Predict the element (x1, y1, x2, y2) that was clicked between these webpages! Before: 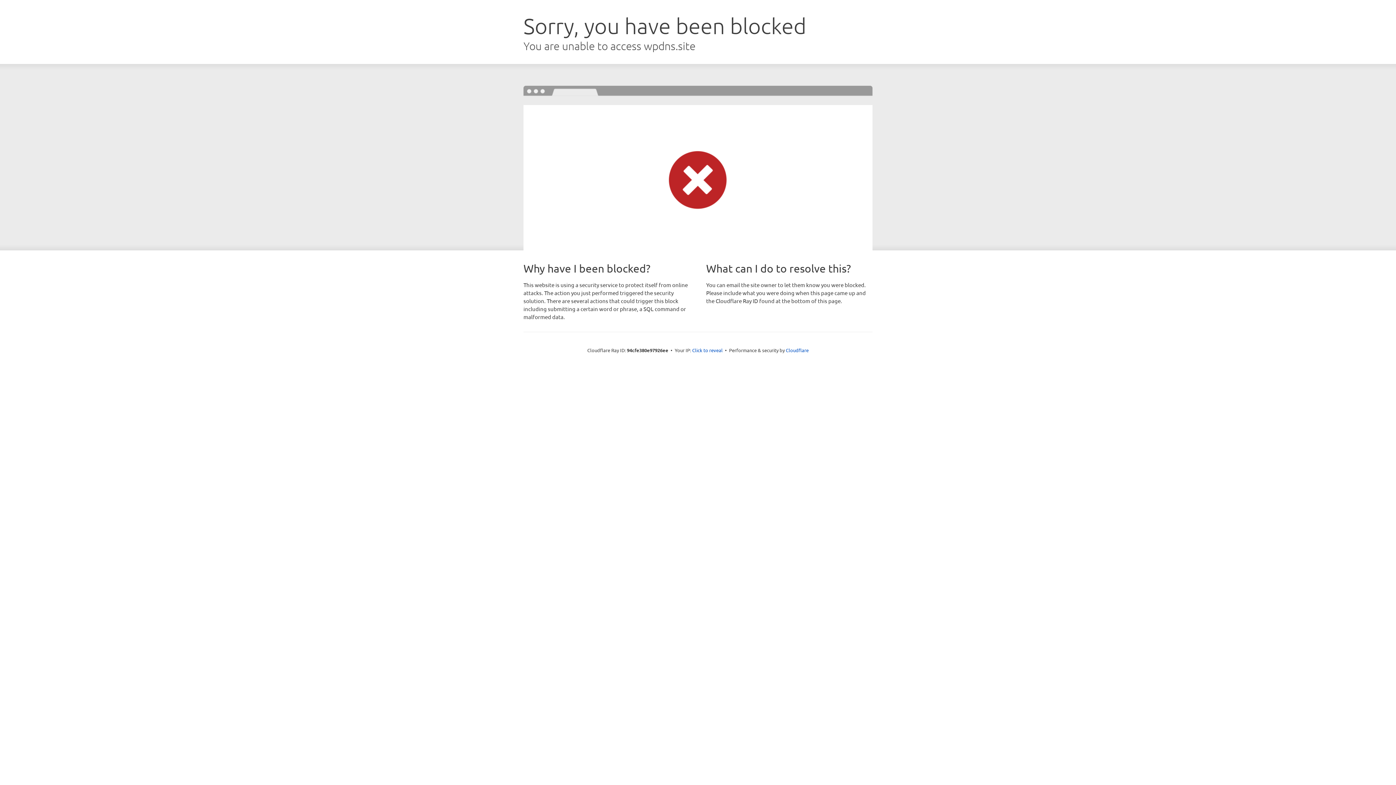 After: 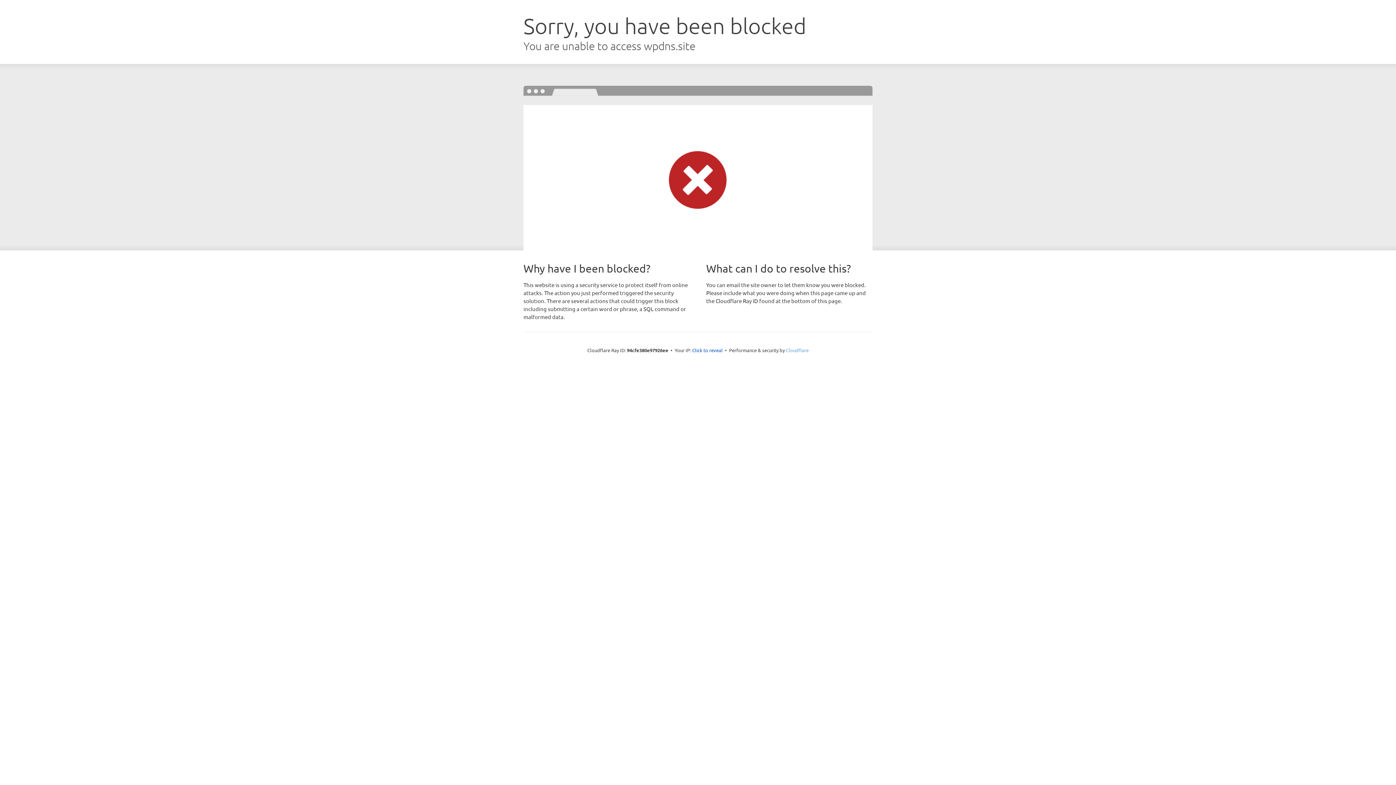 Action: bbox: (786, 347, 808, 353) label: Cloudflare